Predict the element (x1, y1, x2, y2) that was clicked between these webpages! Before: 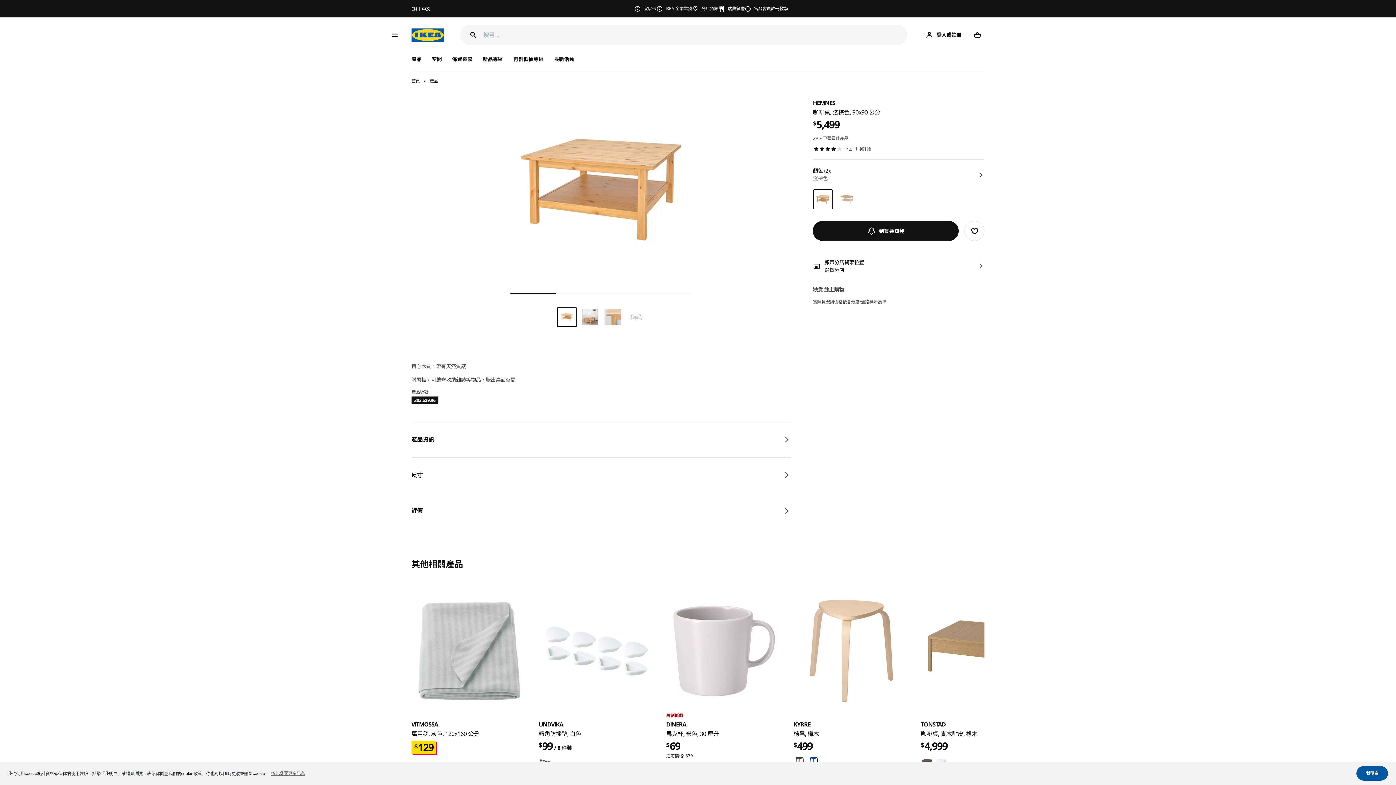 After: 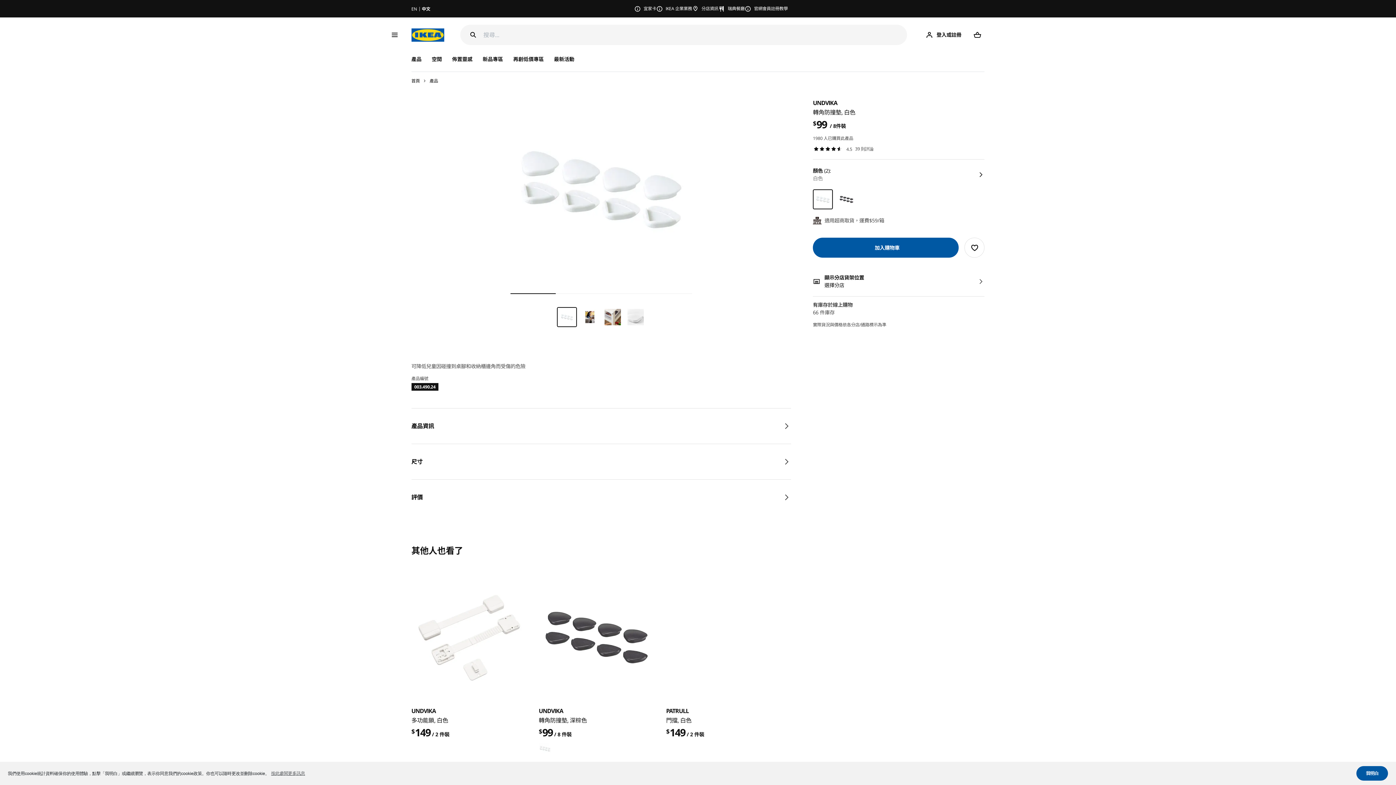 Action: bbox: (538, 593, 654, 709)